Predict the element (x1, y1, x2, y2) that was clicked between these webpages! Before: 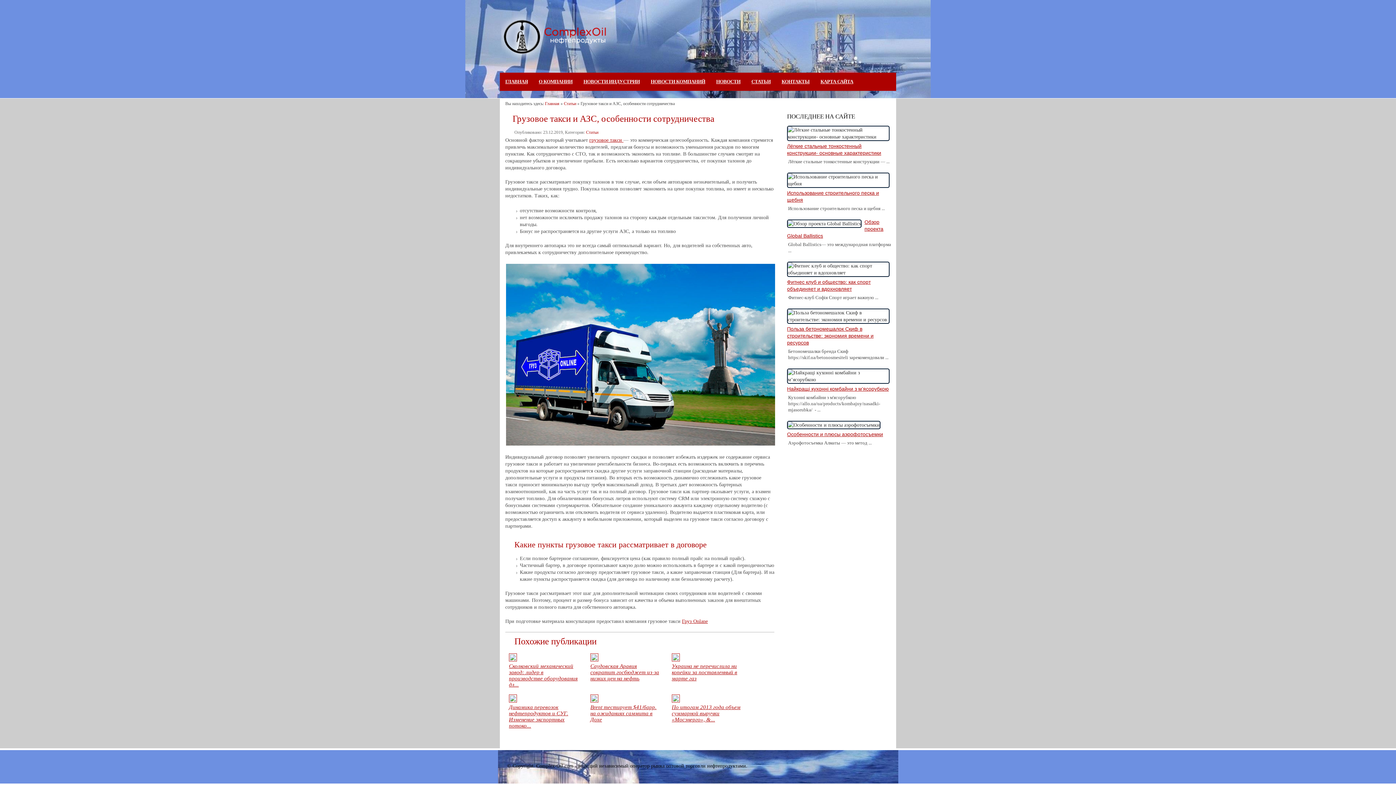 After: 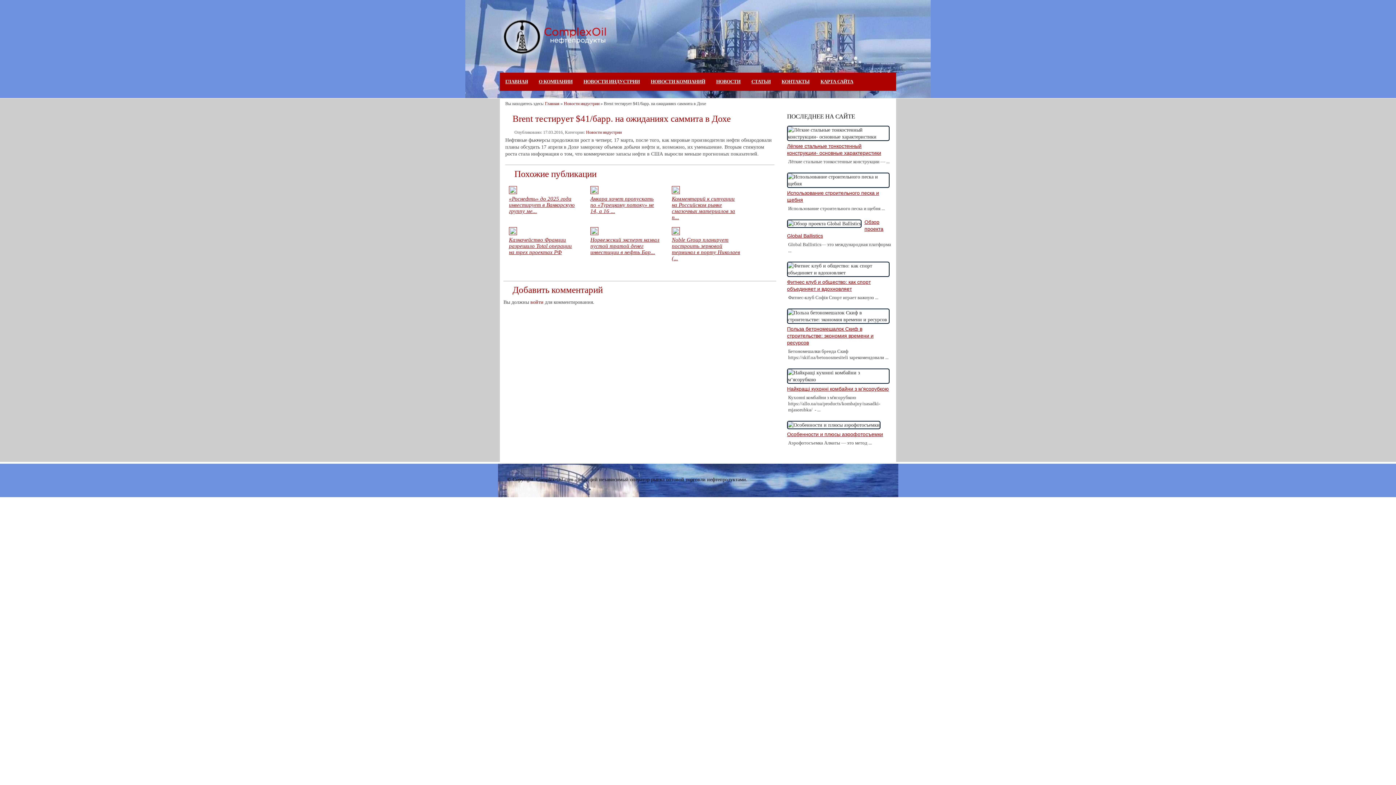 Action: bbox: (590, 704, 659, 723) label: Brent тестирует $41/барр. на ожиданиях саммита в Дохе